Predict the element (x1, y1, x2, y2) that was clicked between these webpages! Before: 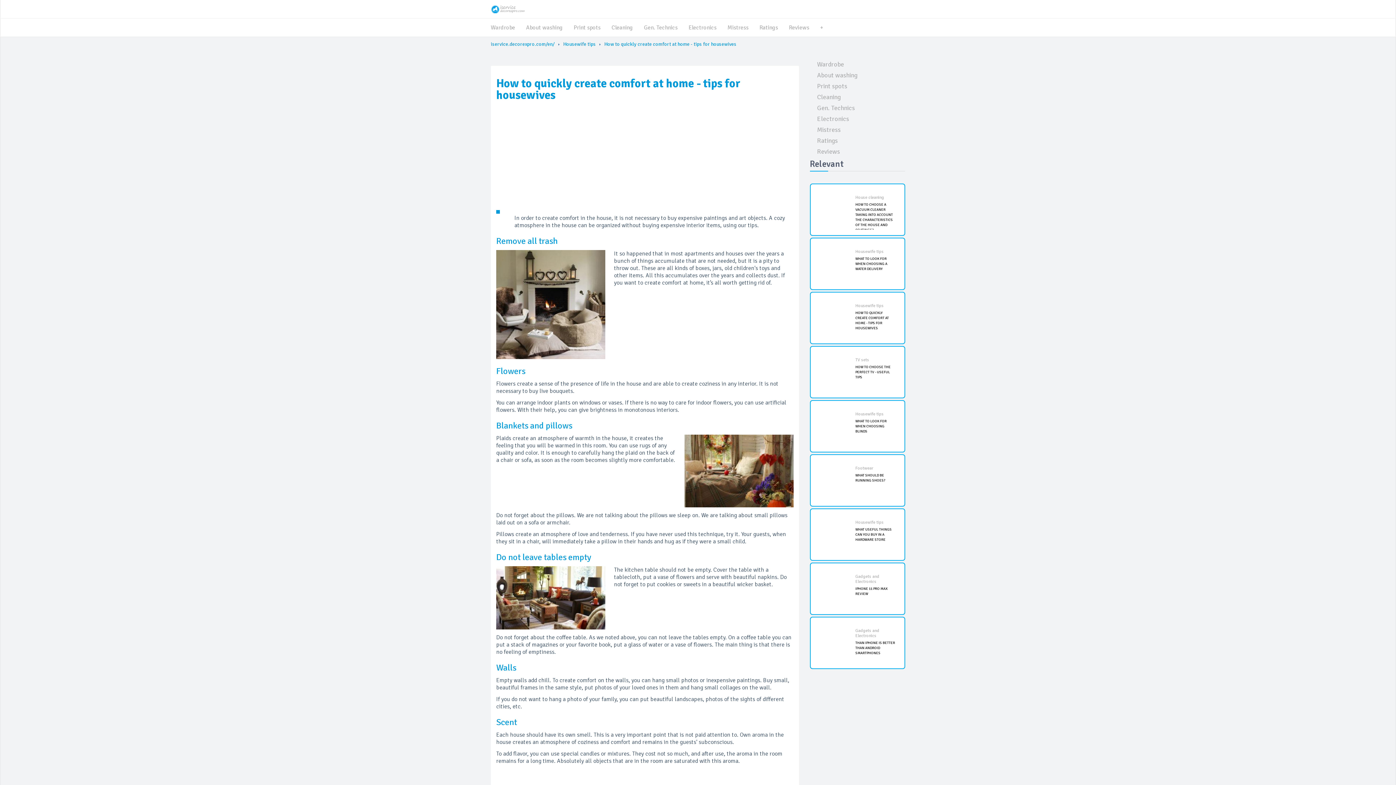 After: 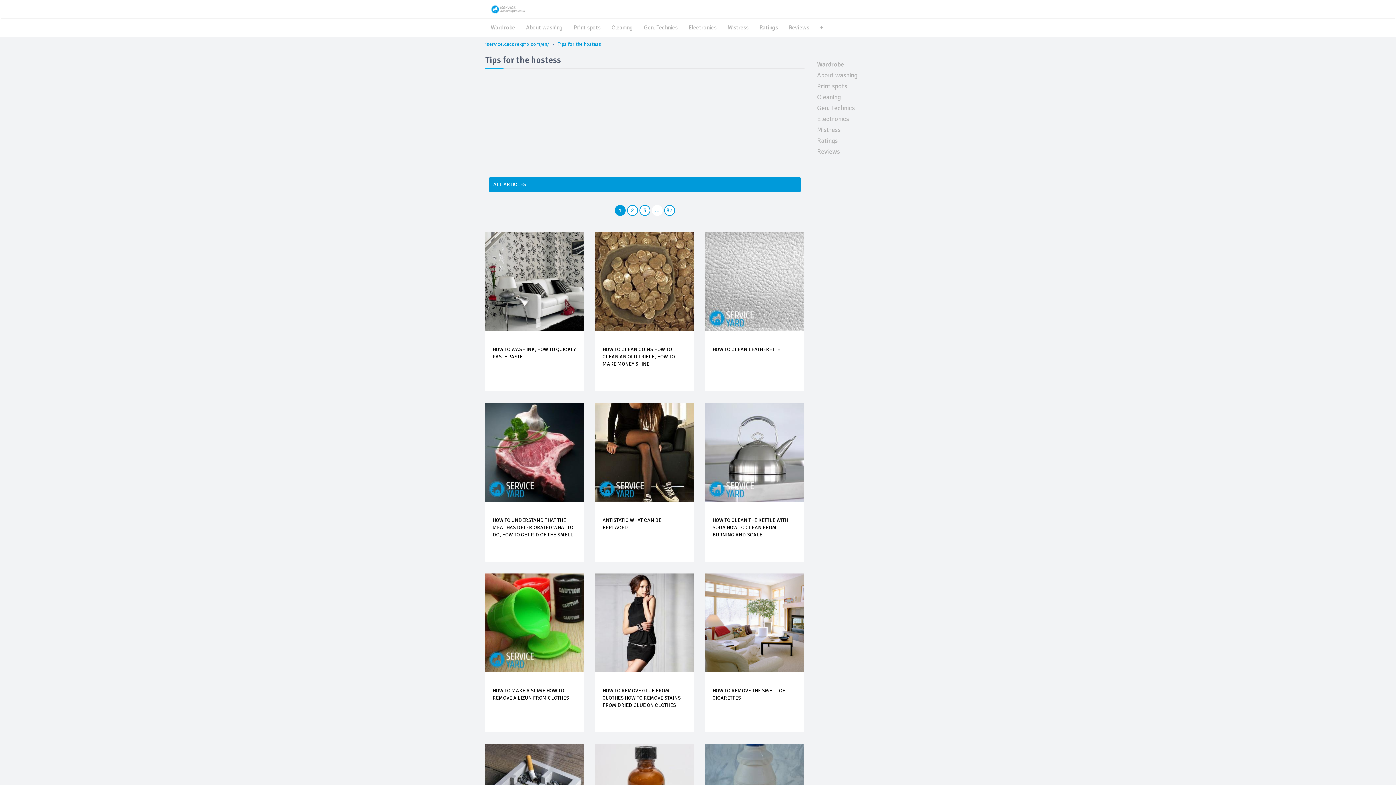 Action: label: Housewife tips bbox: (855, 301, 895, 308)